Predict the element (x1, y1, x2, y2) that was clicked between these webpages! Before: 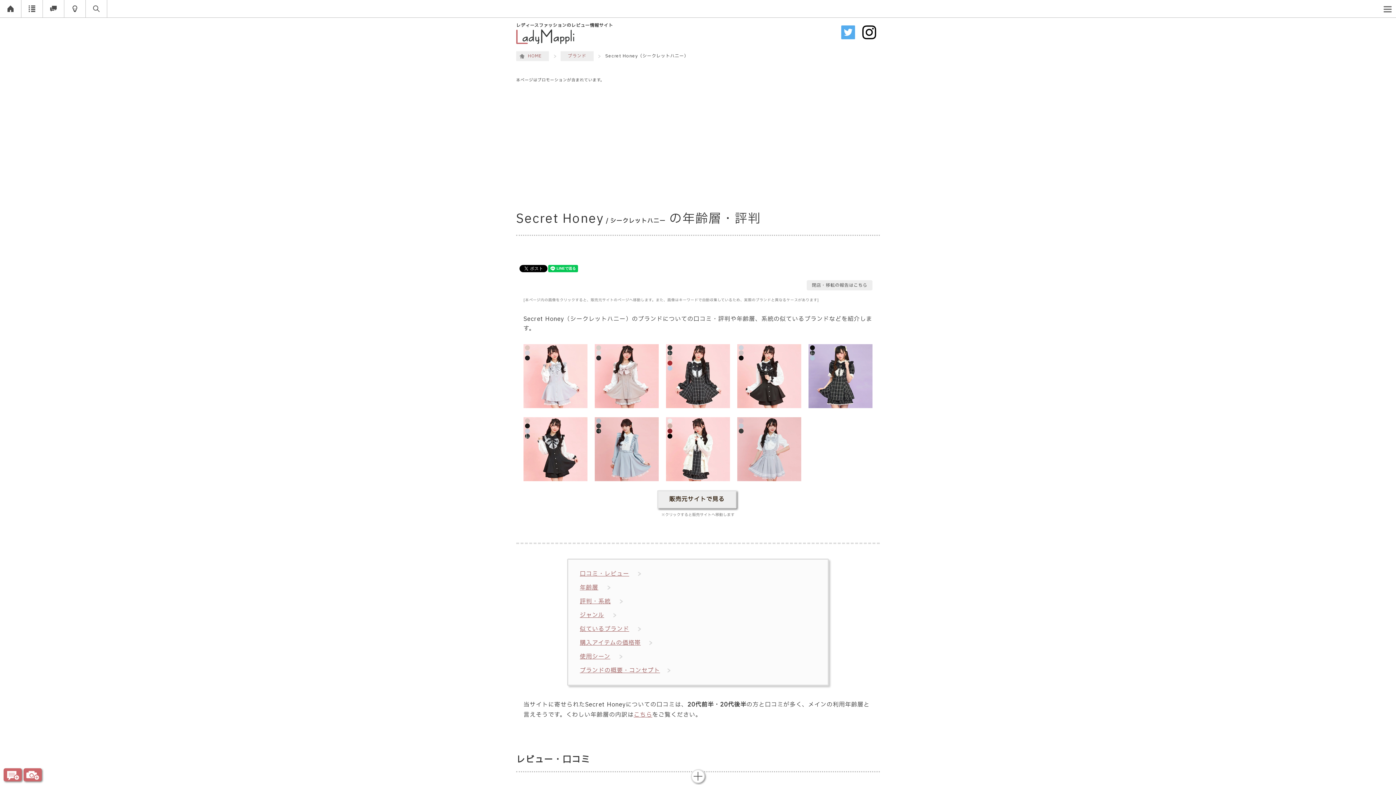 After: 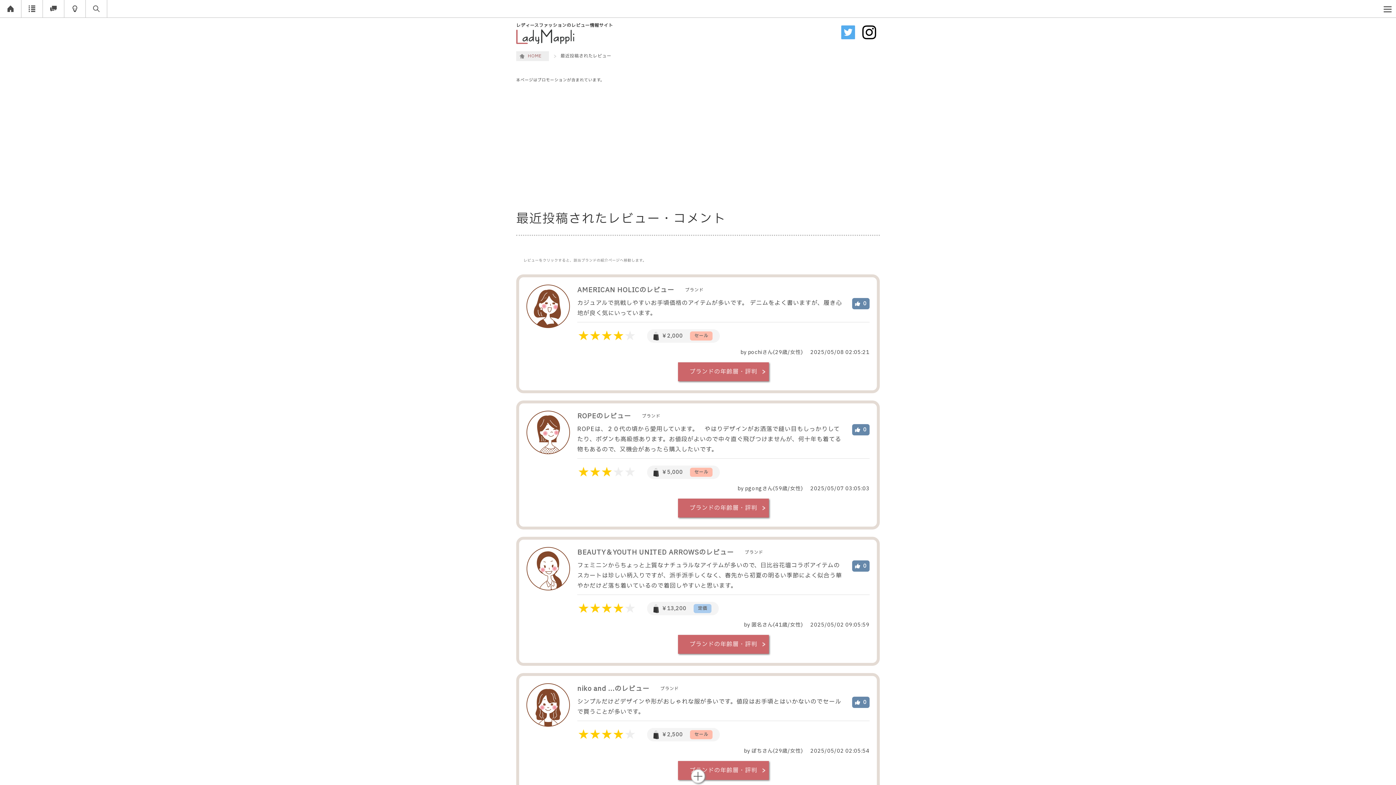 Action: bbox: (42, 0, 64, 21)